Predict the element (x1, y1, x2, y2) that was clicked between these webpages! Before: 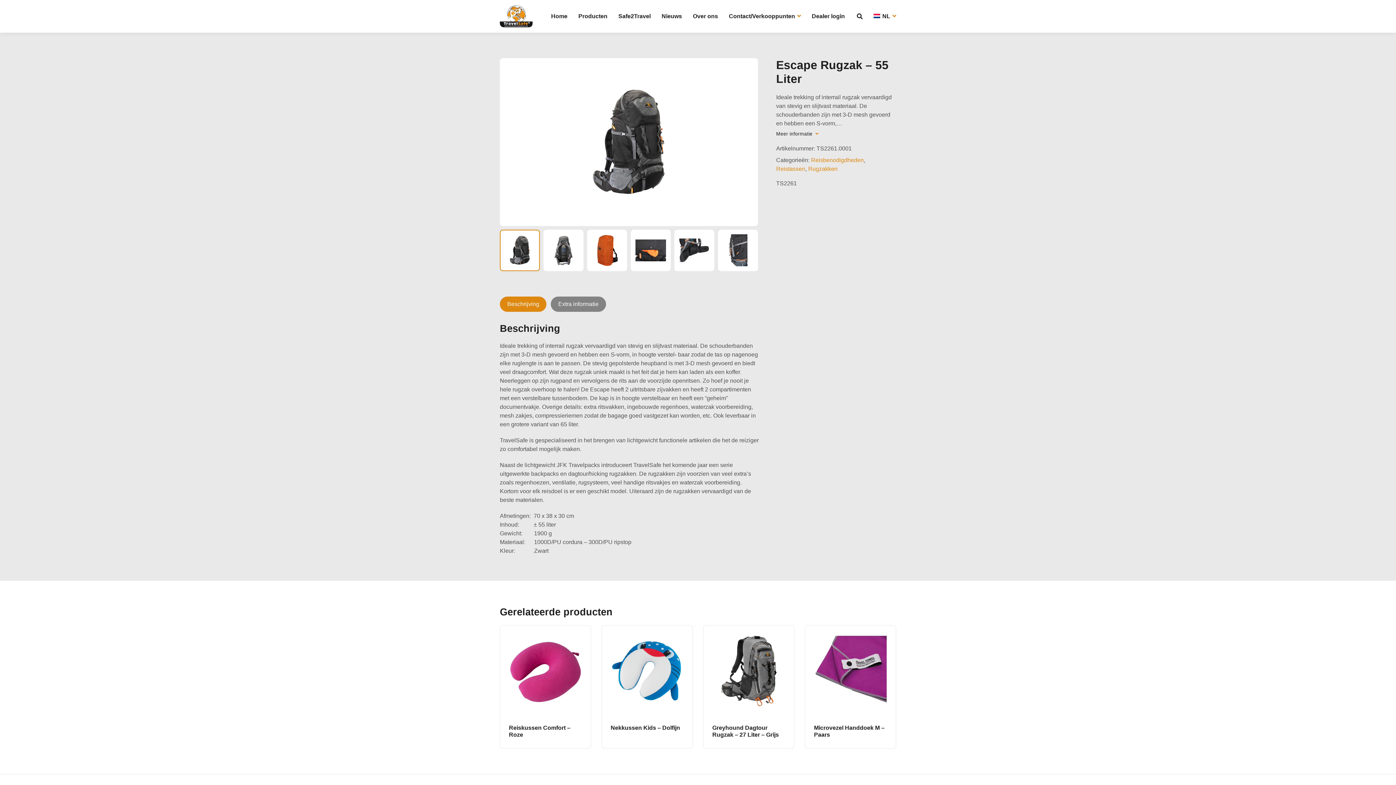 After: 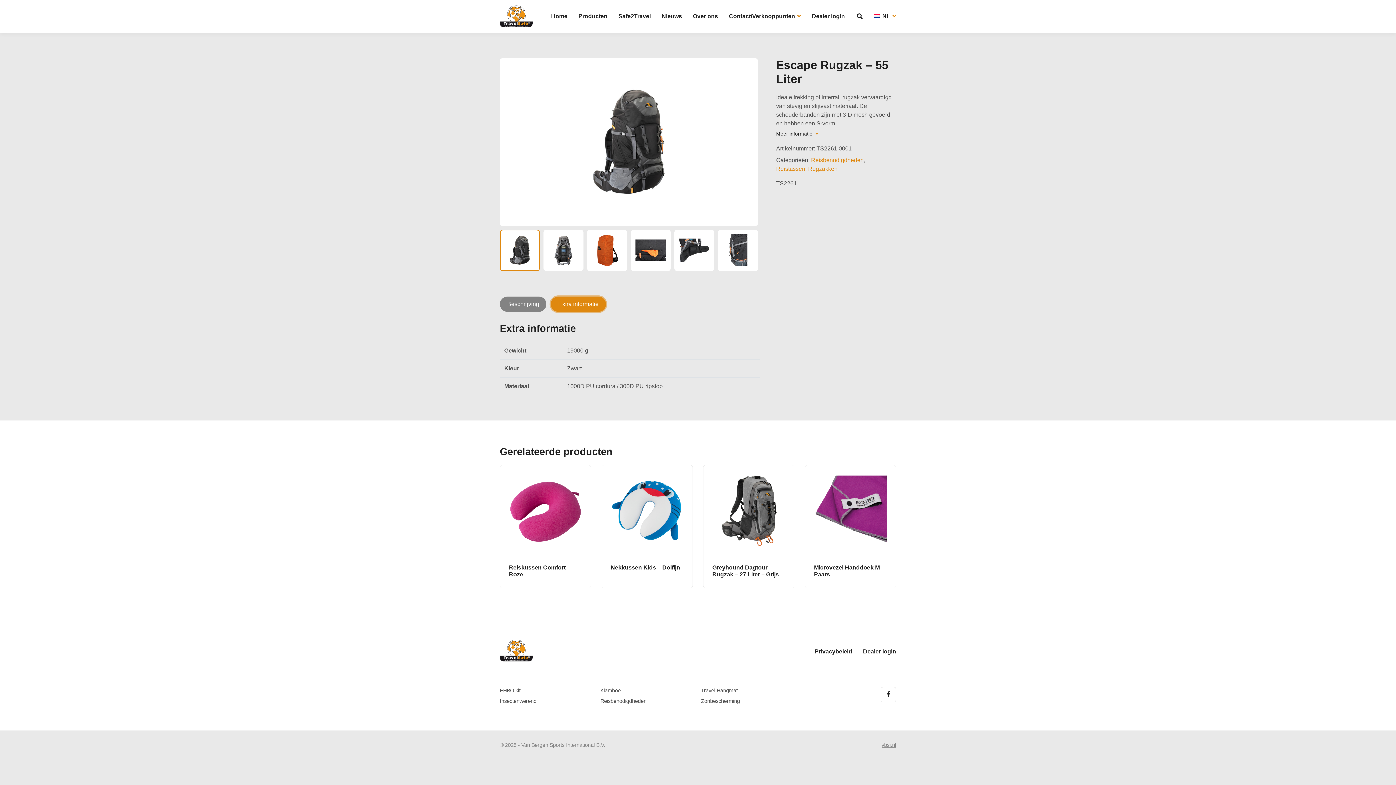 Action: label: Extra informatie bbox: (551, 296, 606, 311)